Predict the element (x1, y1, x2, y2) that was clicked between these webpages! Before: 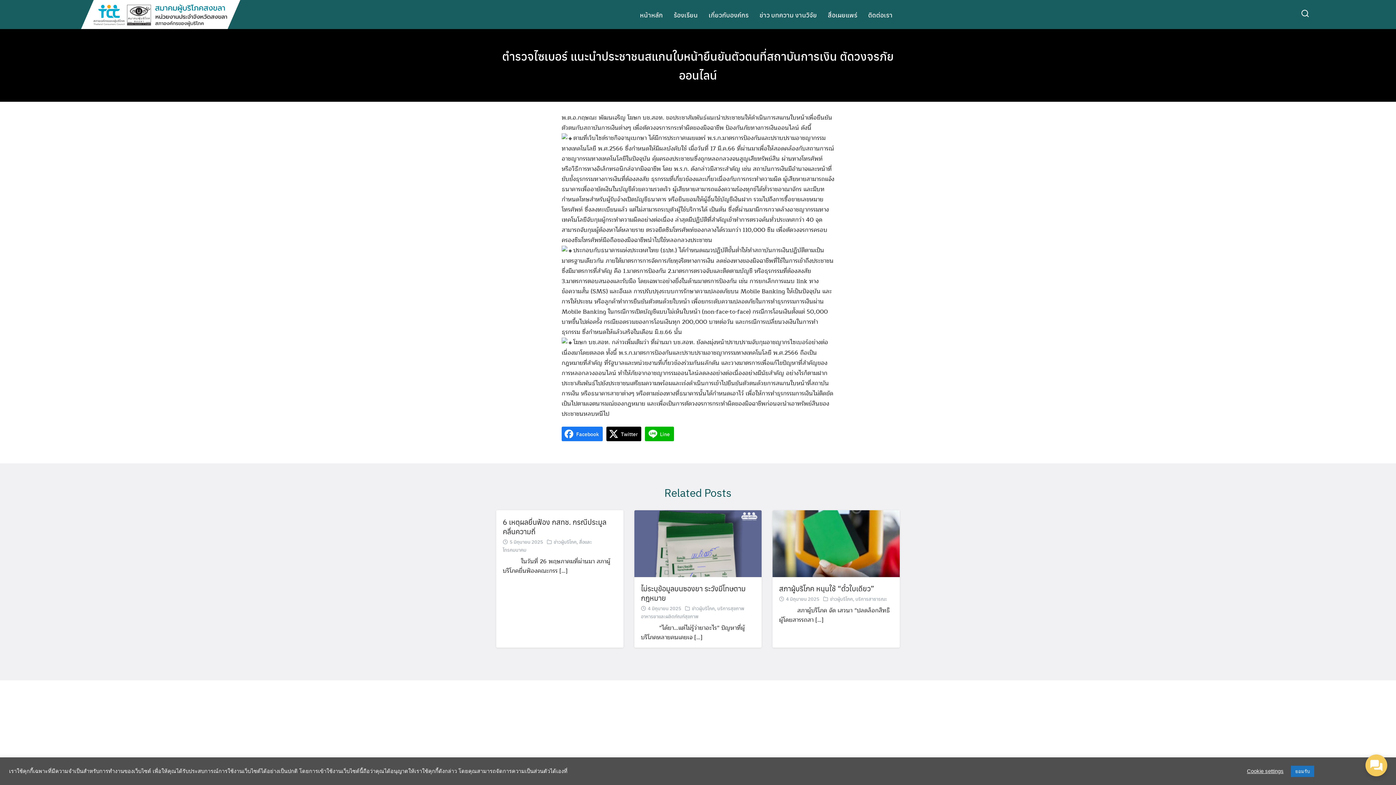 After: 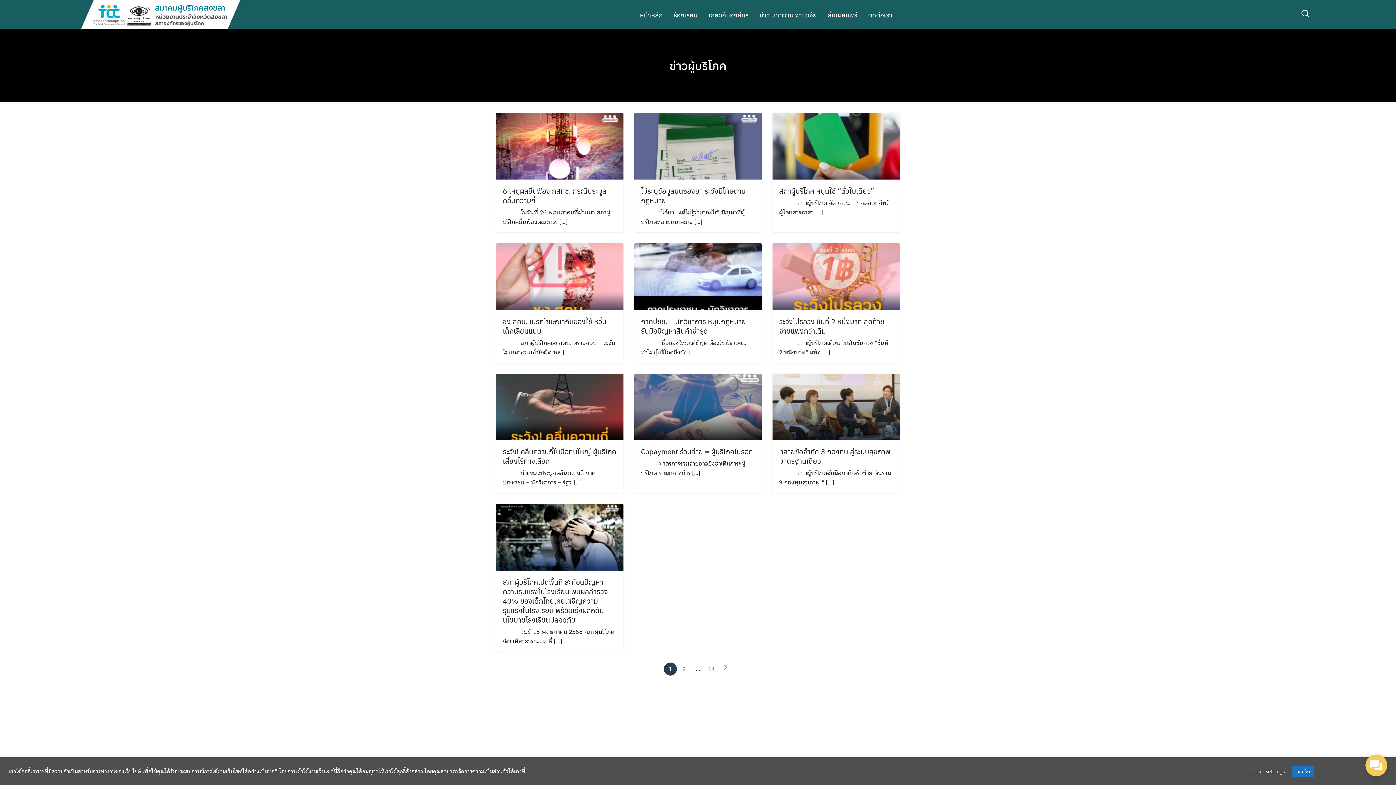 Action: bbox: (553, 538, 576, 545) label: ข่าวผู้บริโภค